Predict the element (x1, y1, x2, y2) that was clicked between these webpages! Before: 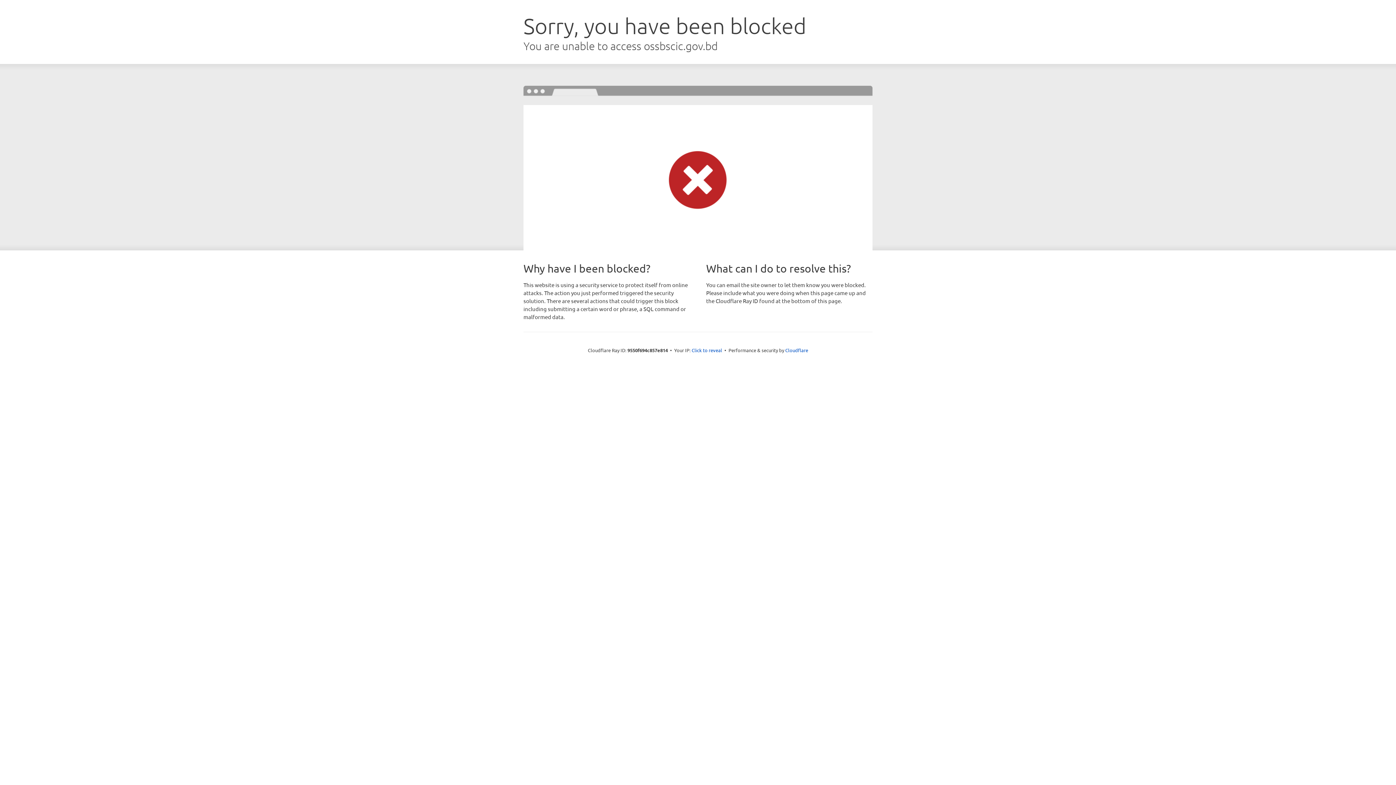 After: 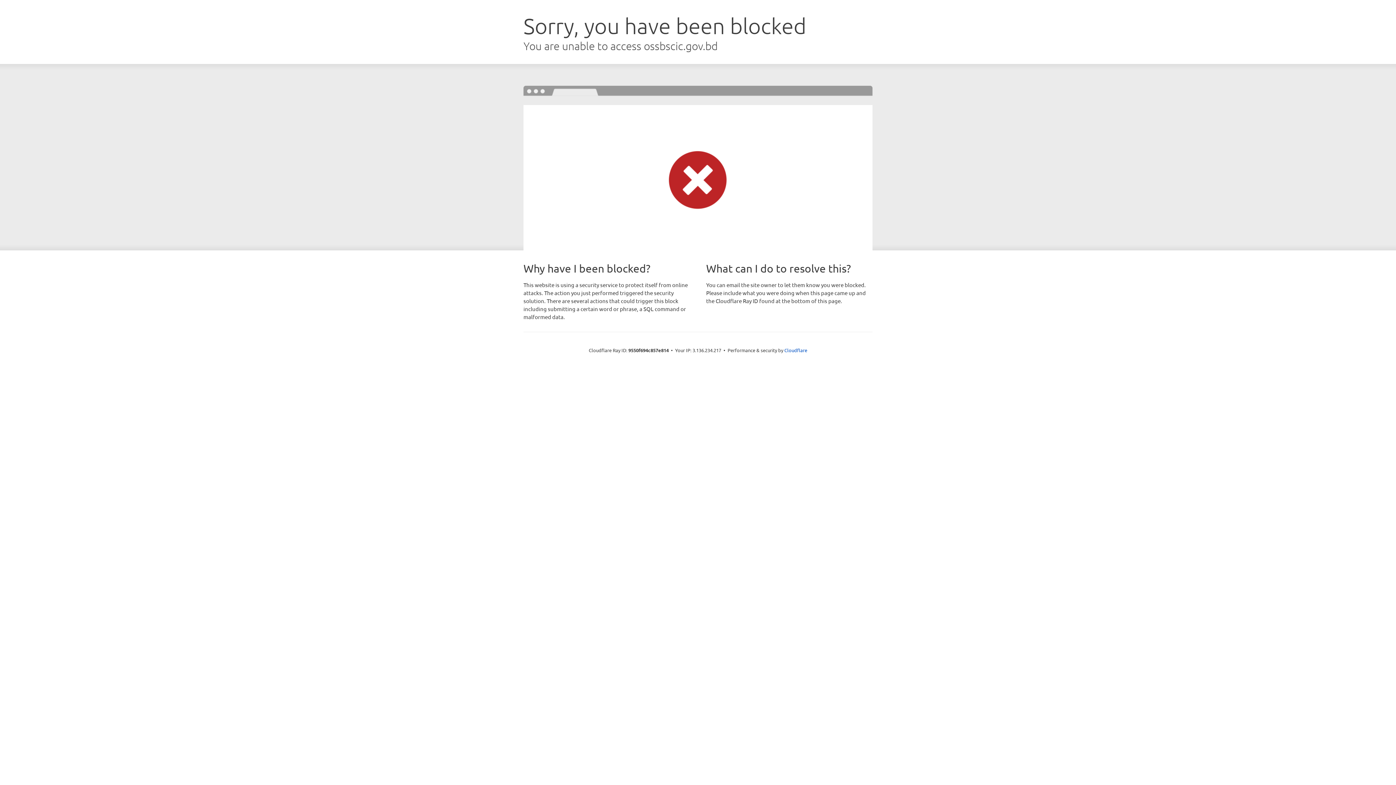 Action: label: Click to reveal bbox: (691, 346, 722, 353)